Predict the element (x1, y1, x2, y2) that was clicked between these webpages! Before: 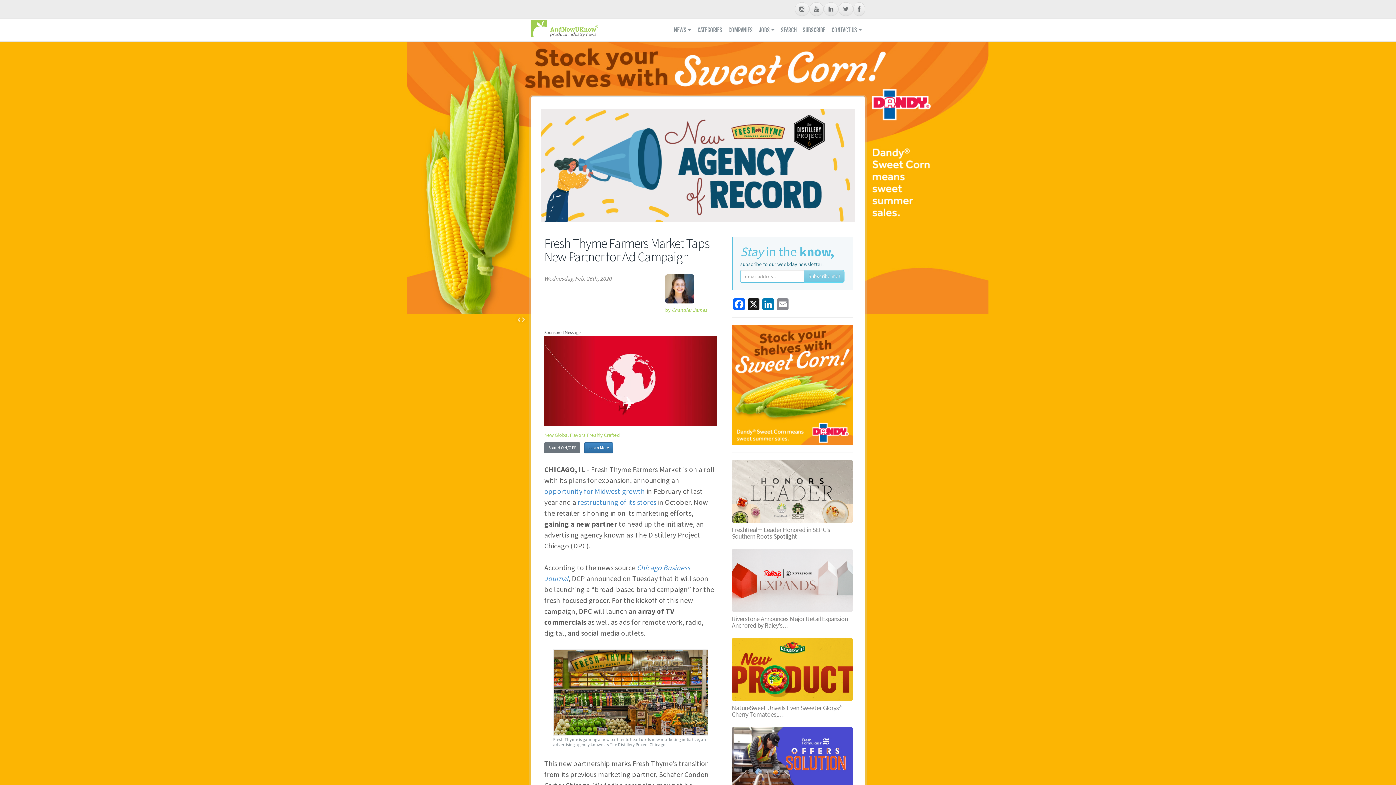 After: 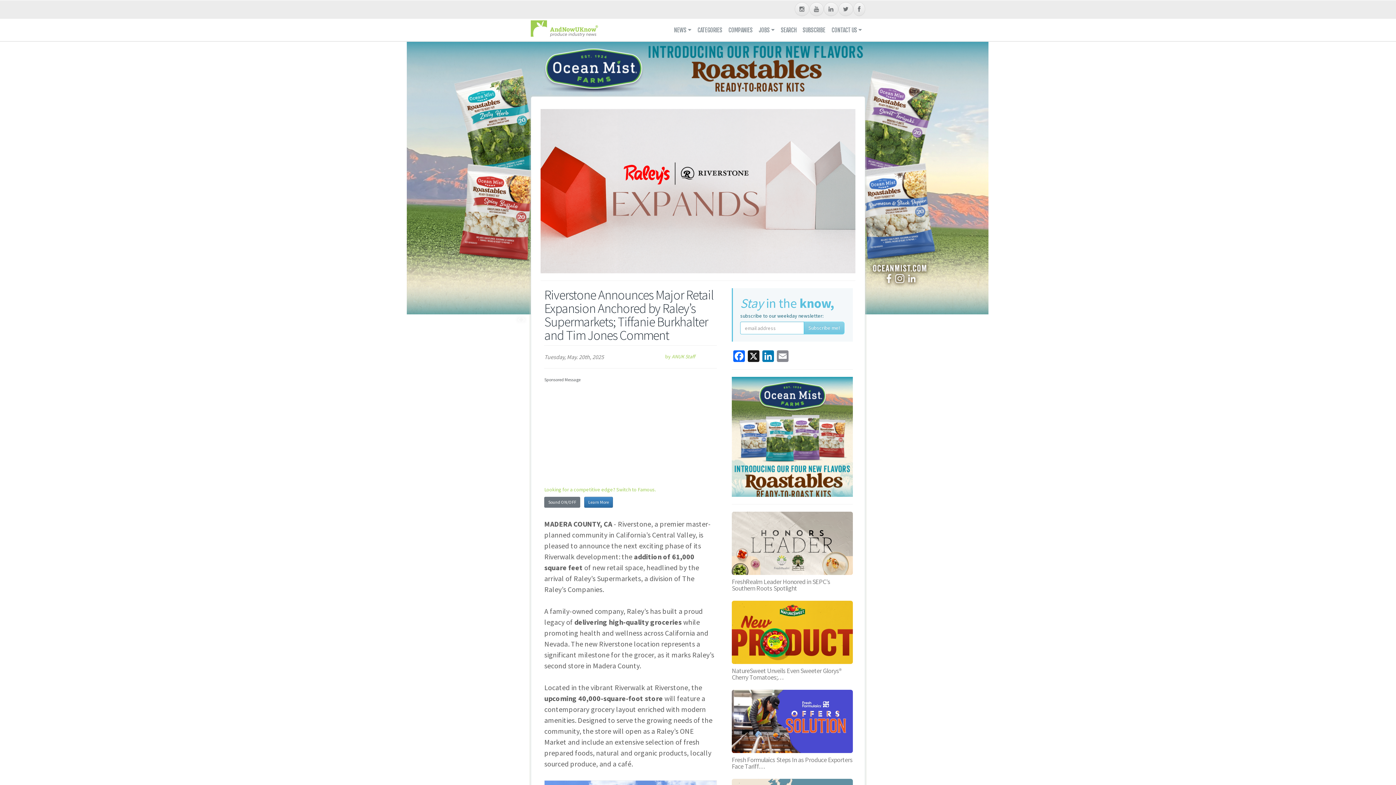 Action: label: Riverstone Announces Major Retail Expansion Anchored by Raley’s… bbox: (732, 616, 853, 629)